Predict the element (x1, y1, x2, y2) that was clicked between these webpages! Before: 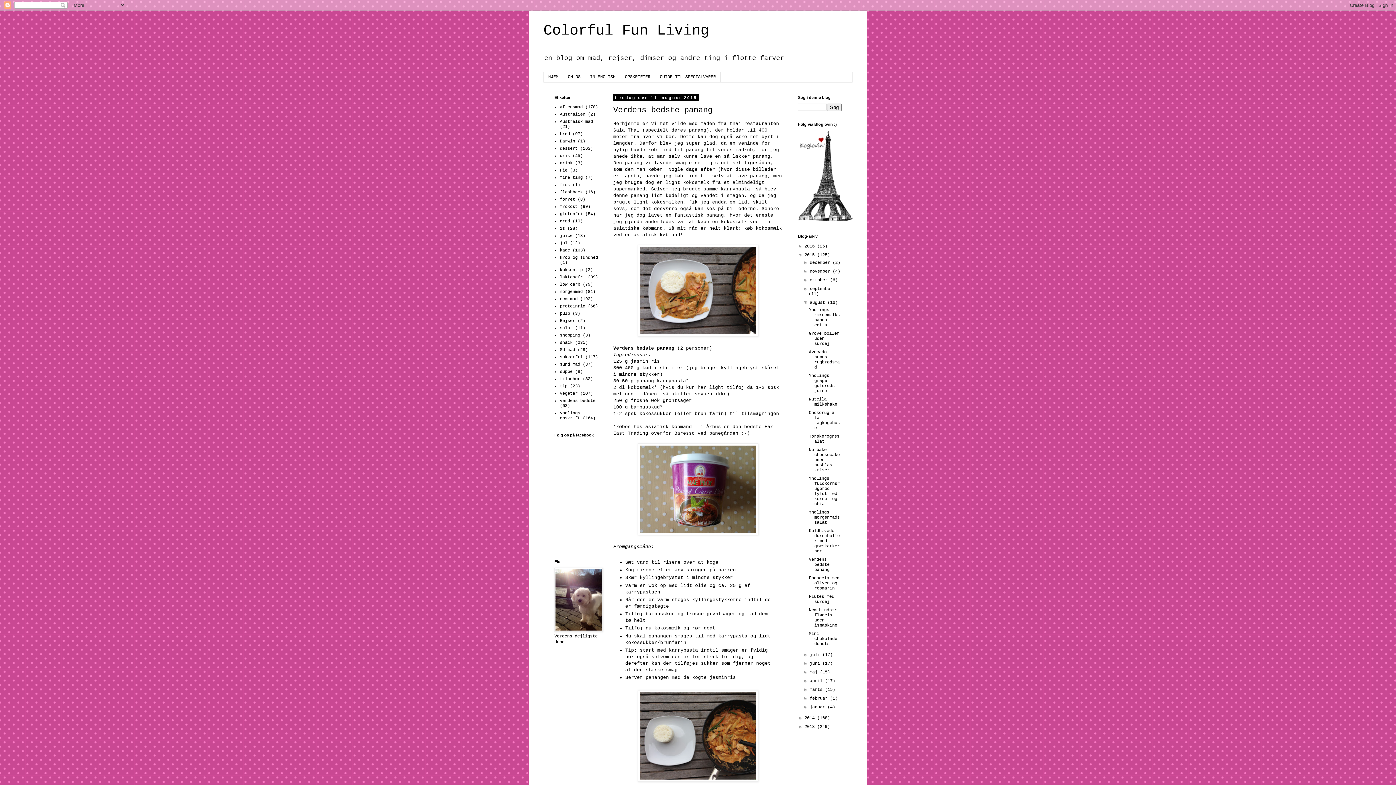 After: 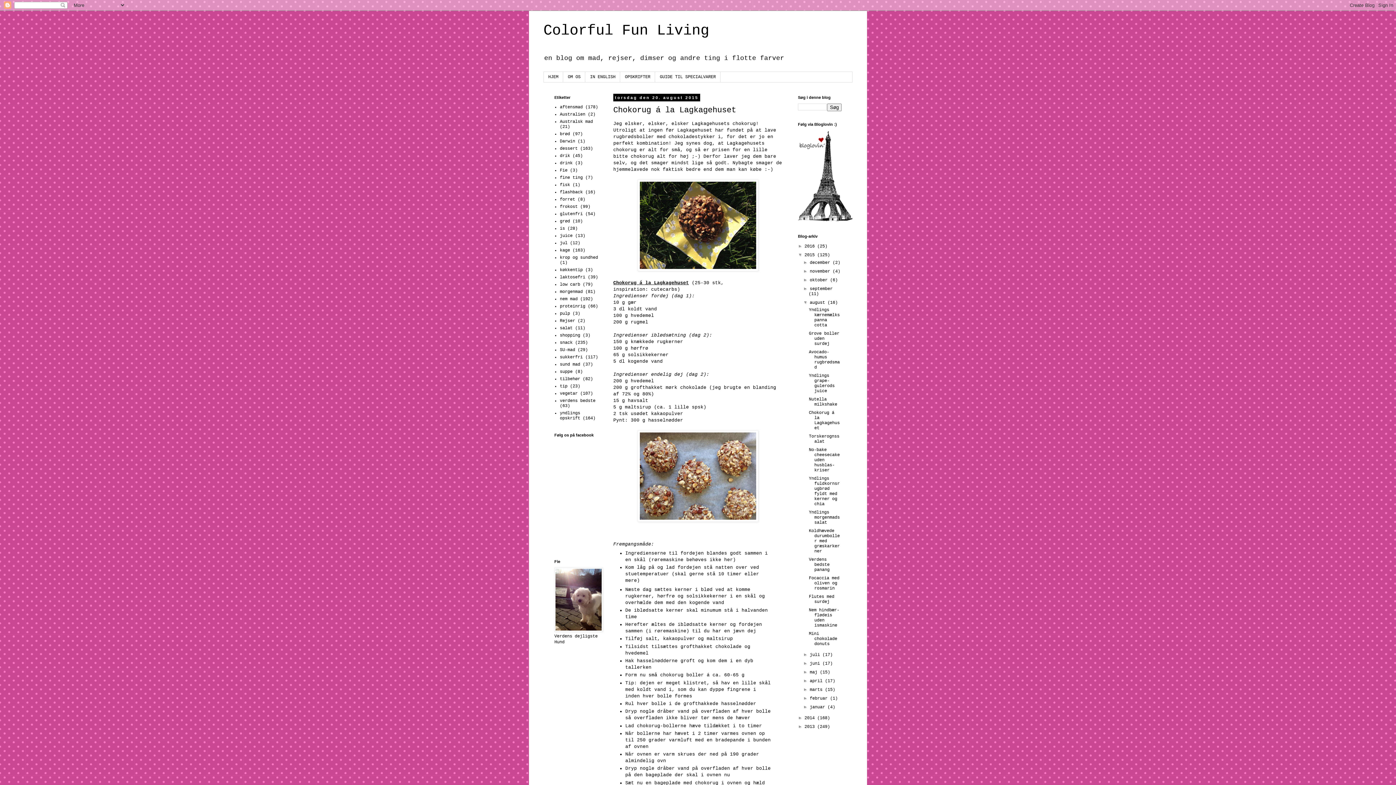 Action: label: Chokorug á la Lagkagehuset bbox: (809, 410, 839, 431)